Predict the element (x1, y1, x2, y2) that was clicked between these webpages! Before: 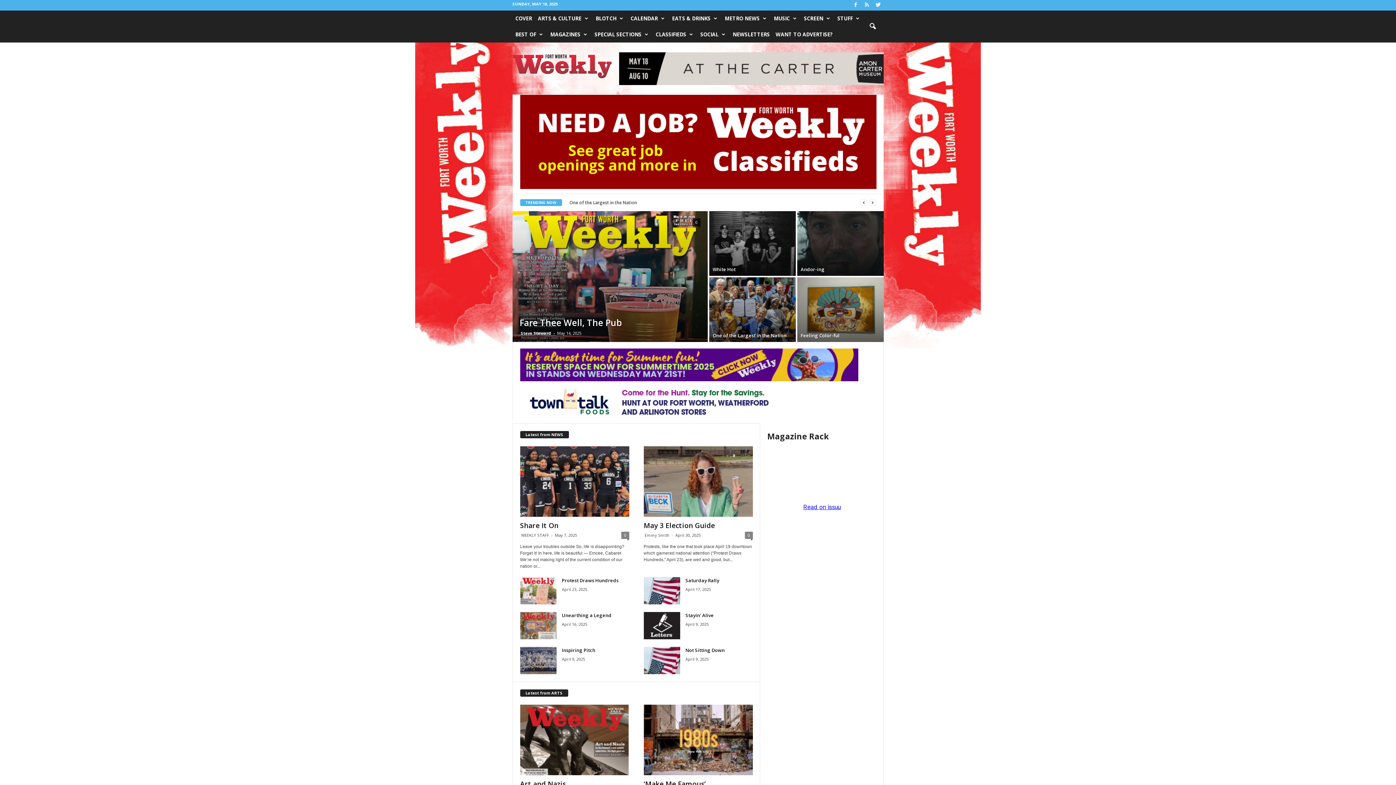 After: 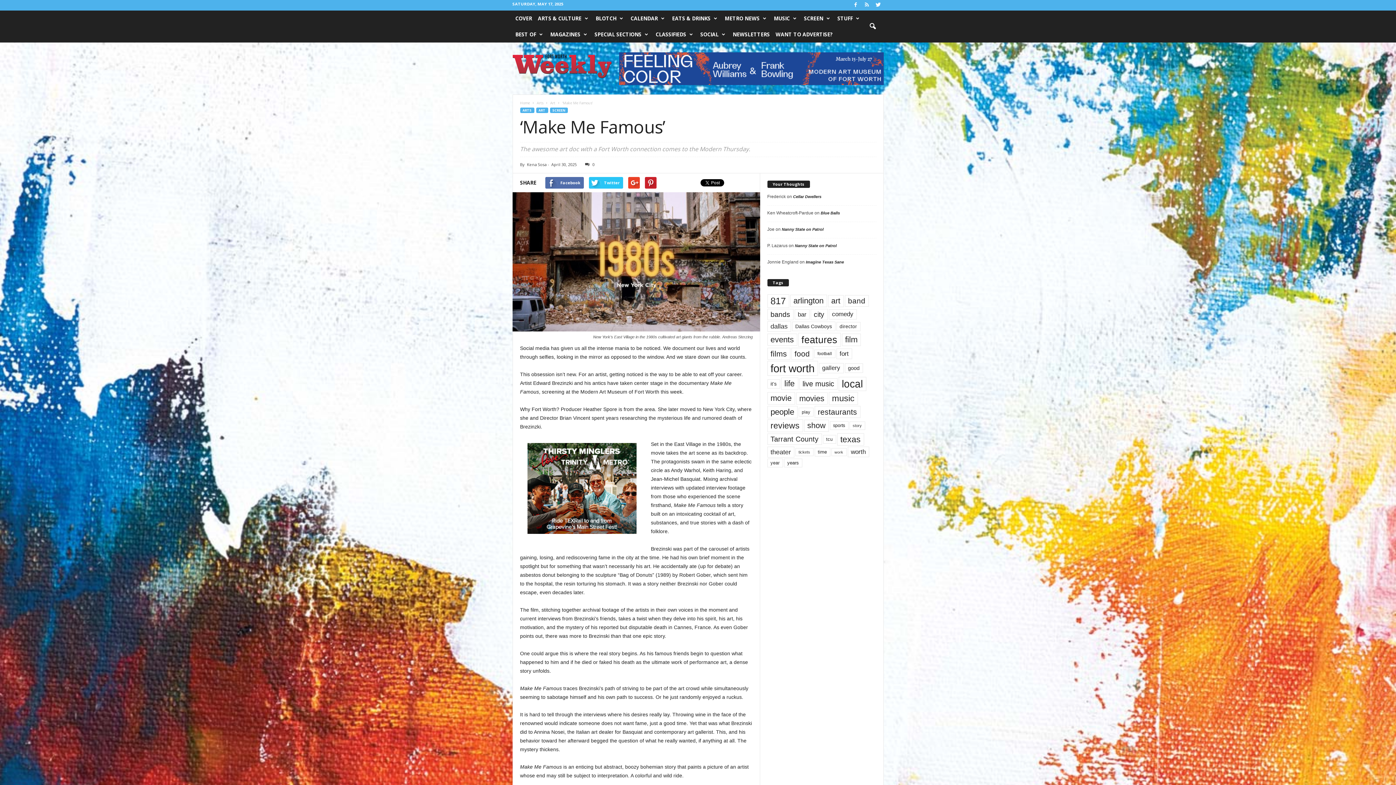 Action: bbox: (643, 779, 706, 789) label: ‘Make Me Famous’